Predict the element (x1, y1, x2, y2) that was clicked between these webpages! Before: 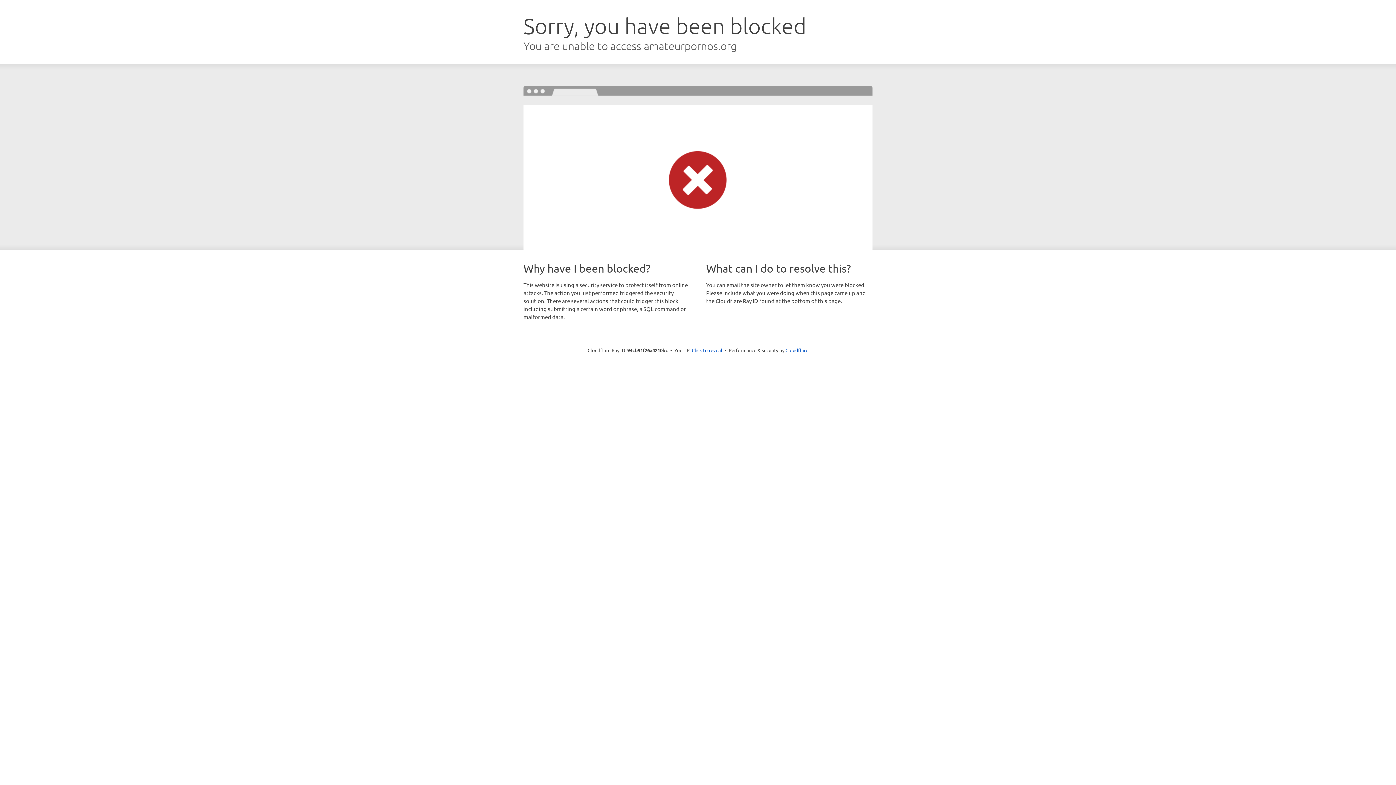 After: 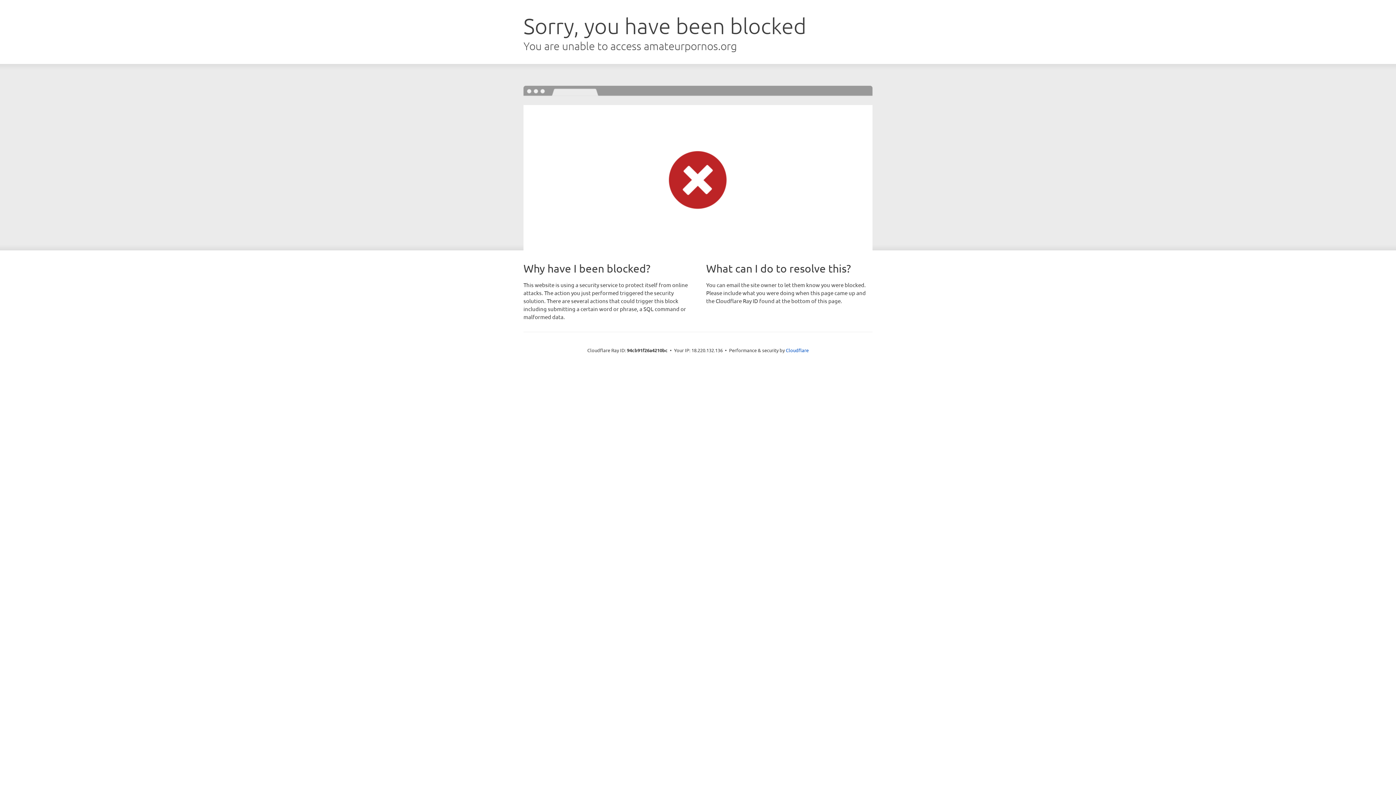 Action: label: Click to reveal bbox: (692, 346, 722, 353)